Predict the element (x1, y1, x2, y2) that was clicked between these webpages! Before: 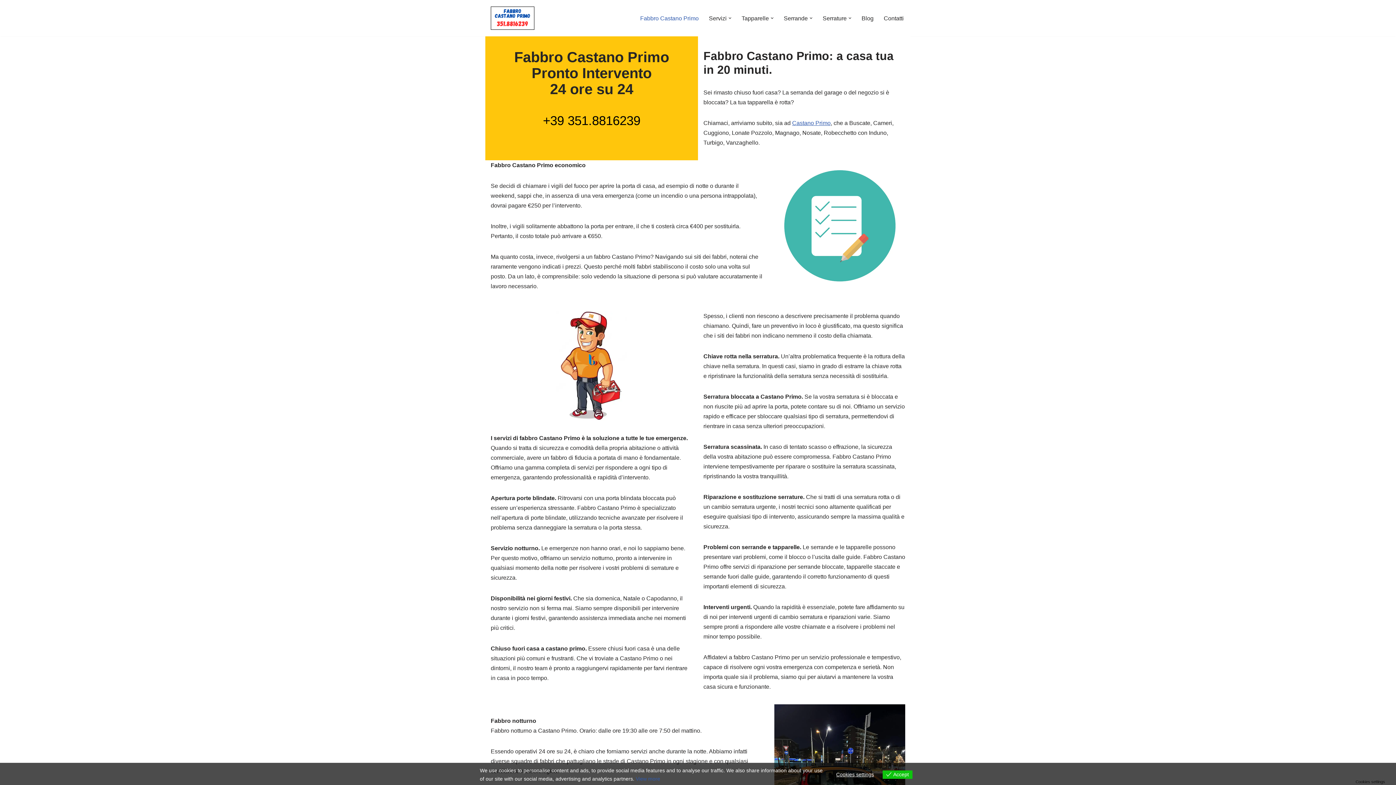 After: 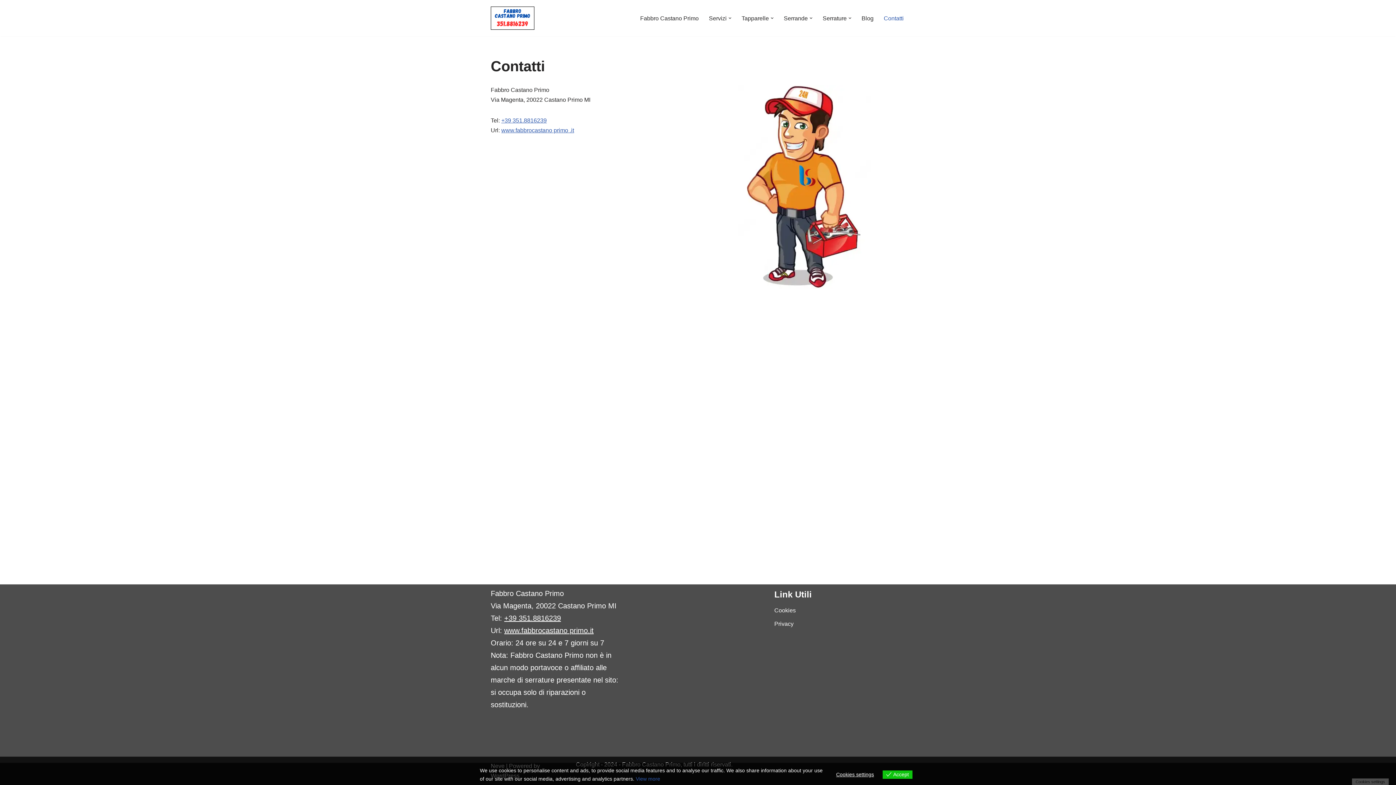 Action: label: Contatti bbox: (884, 13, 904, 22)